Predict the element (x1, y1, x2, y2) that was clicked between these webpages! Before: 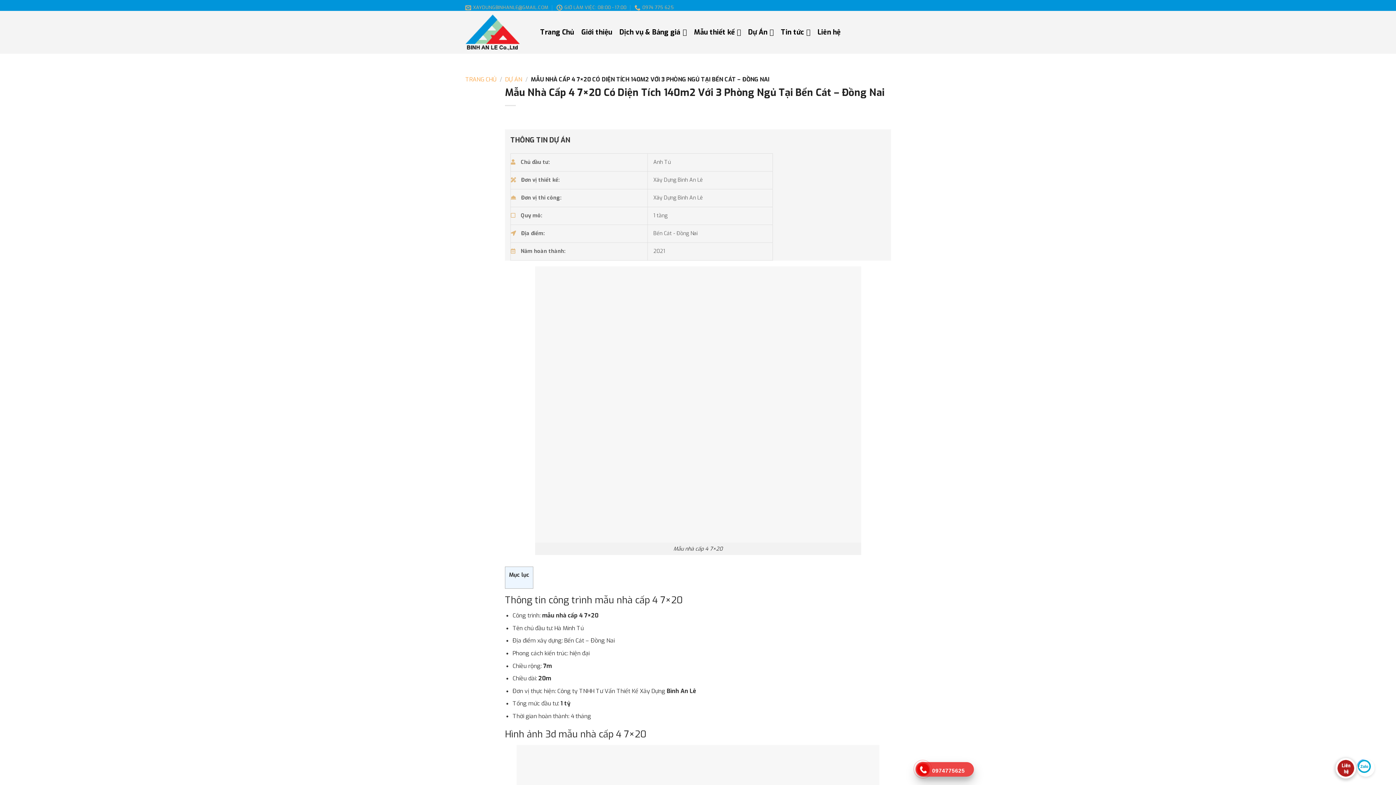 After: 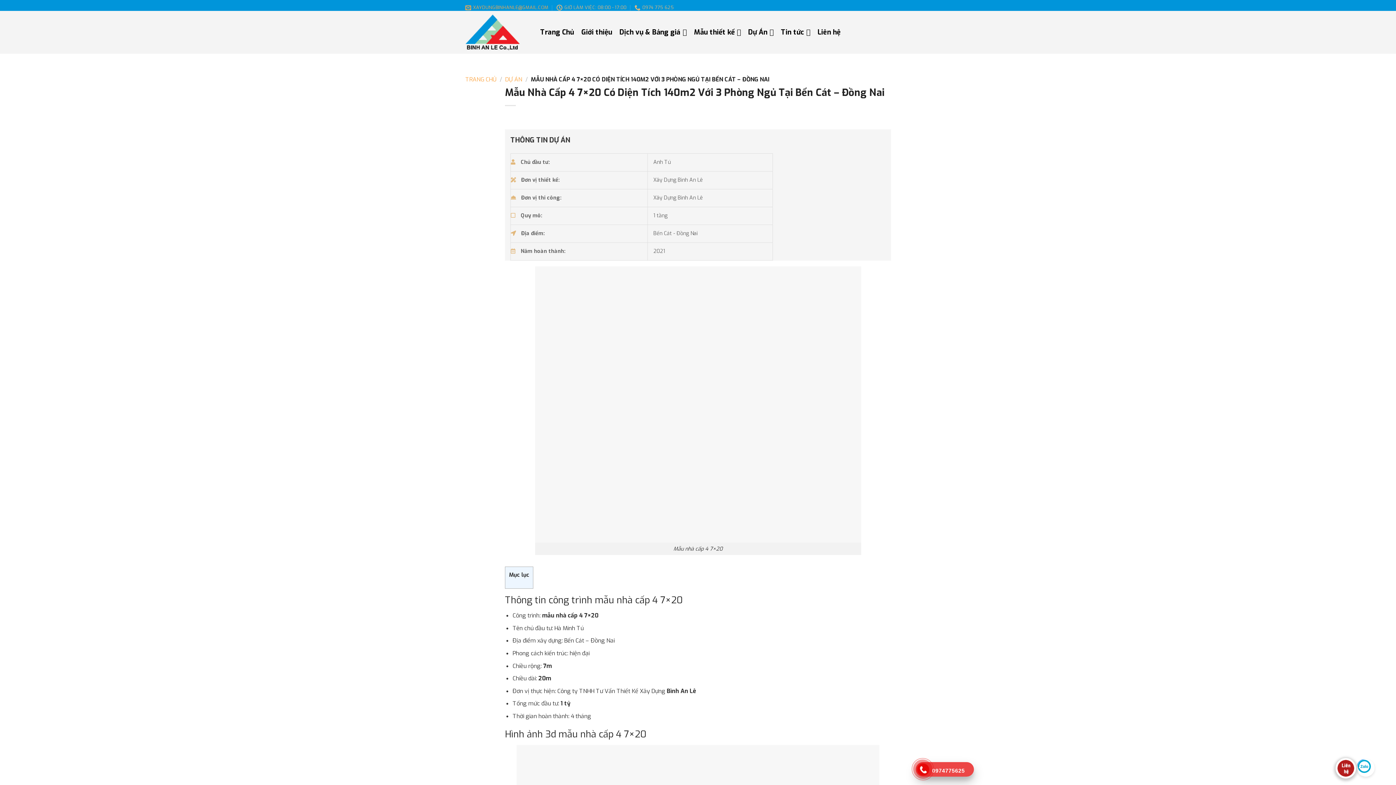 Action: bbox: (465, 2, 548, 13) label: XAYDUNGBINHANLE@GMAIL.COM